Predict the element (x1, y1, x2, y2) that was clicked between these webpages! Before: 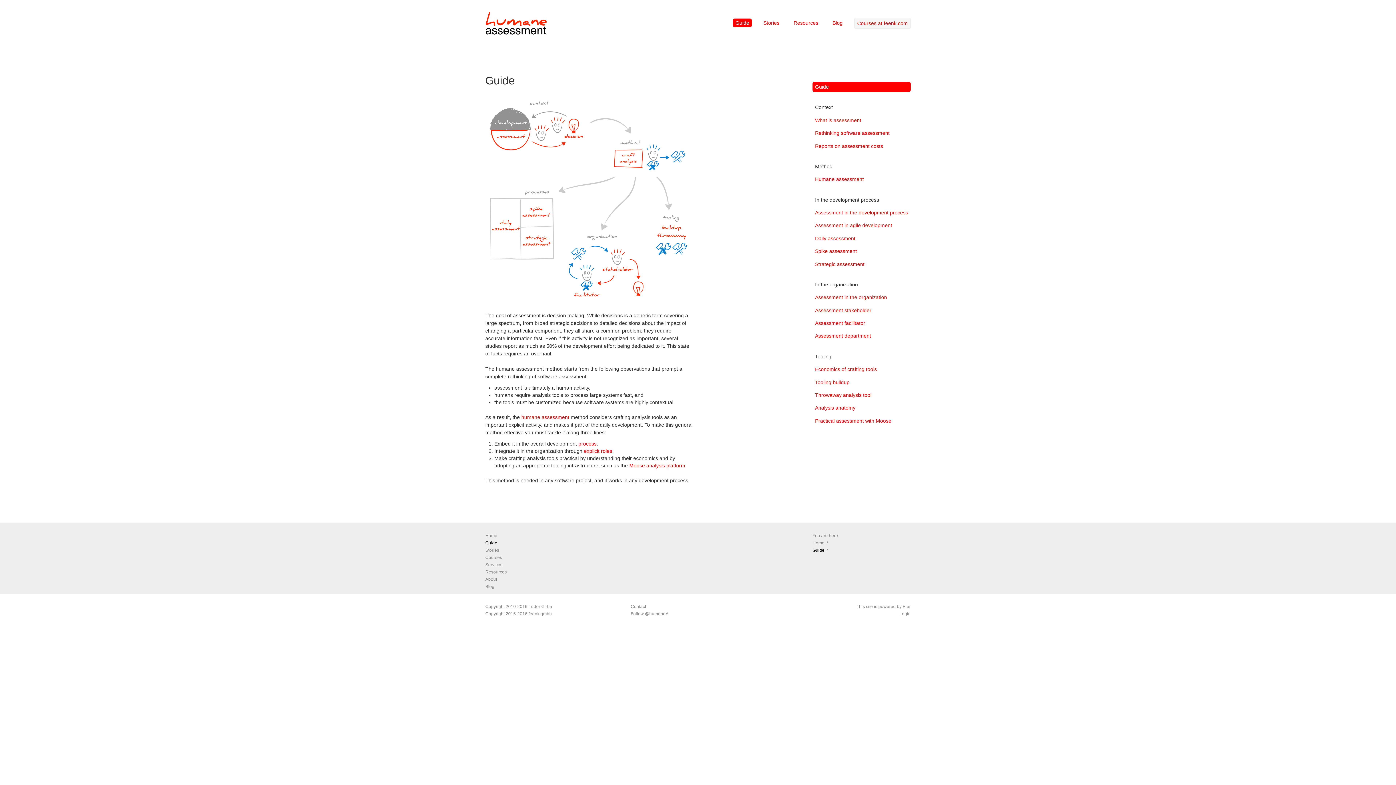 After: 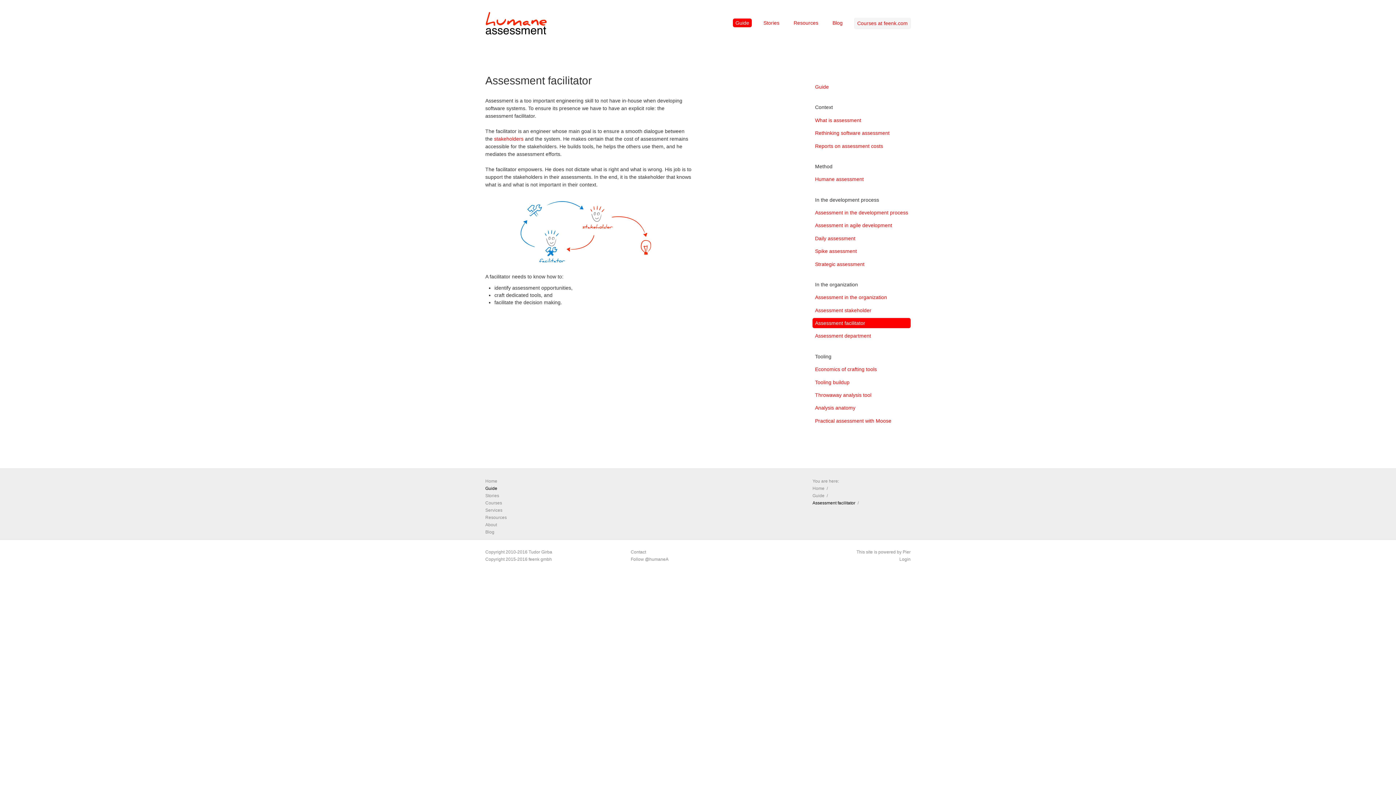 Action: bbox: (812, 318, 910, 328) label: Assessment facilitator